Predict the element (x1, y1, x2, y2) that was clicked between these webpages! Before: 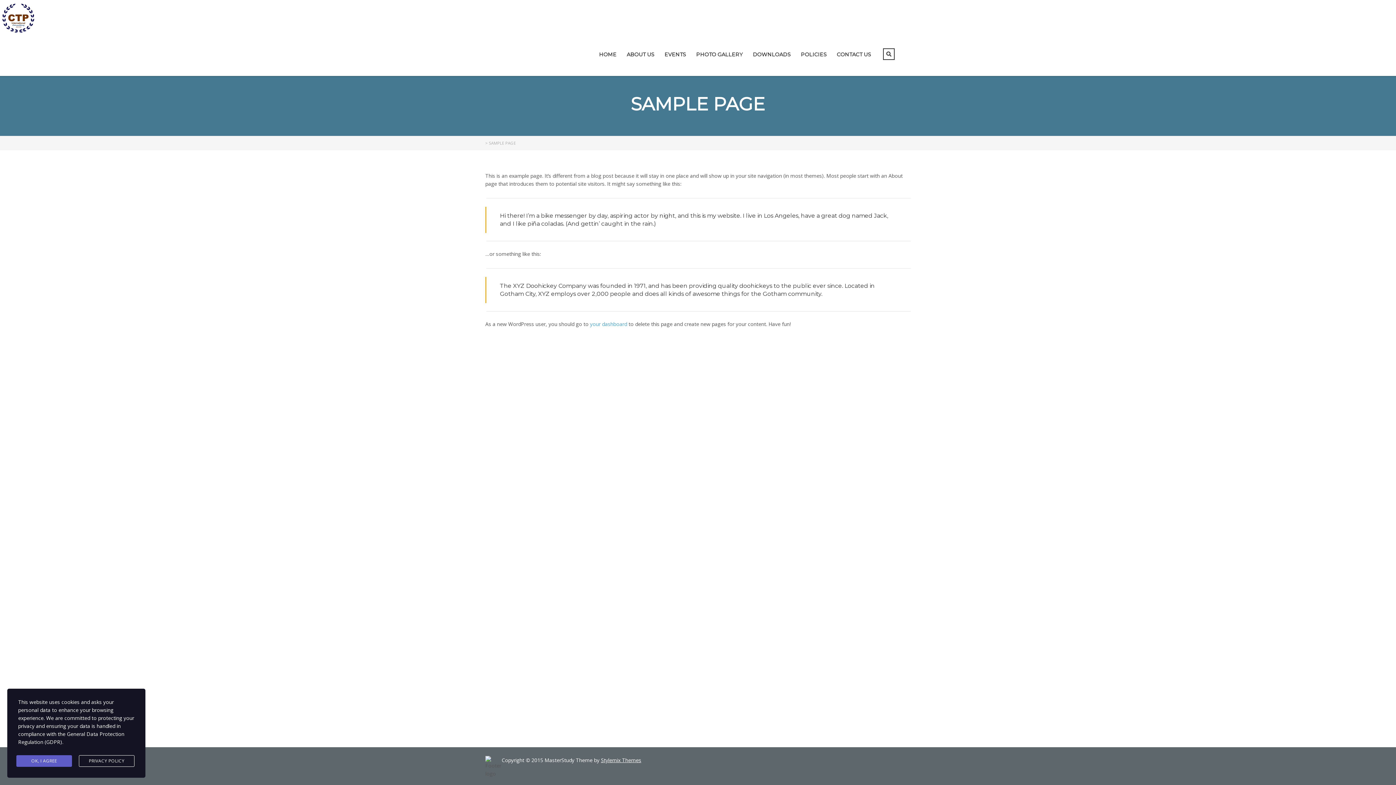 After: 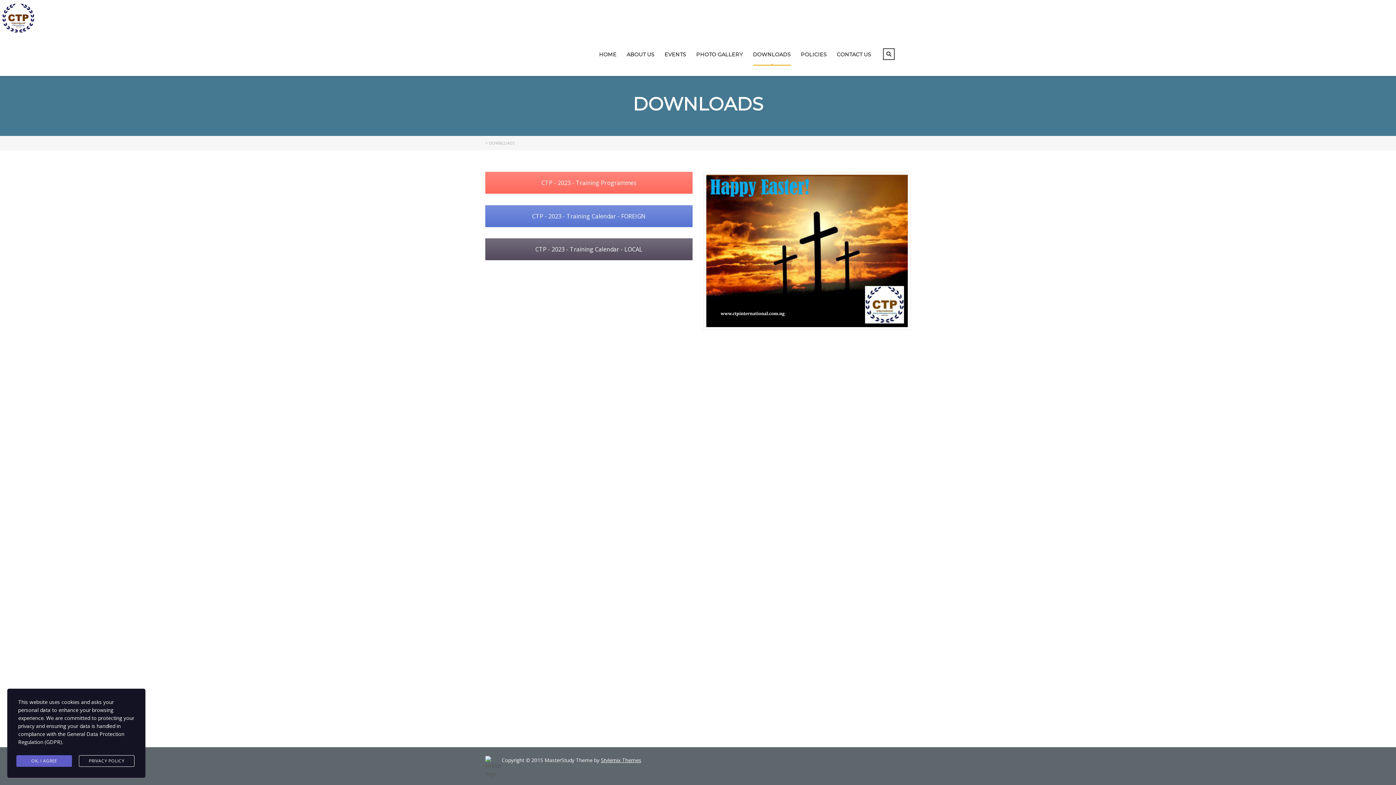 Action: label: DOWNLOADS bbox: (753, 48, 790, 60)